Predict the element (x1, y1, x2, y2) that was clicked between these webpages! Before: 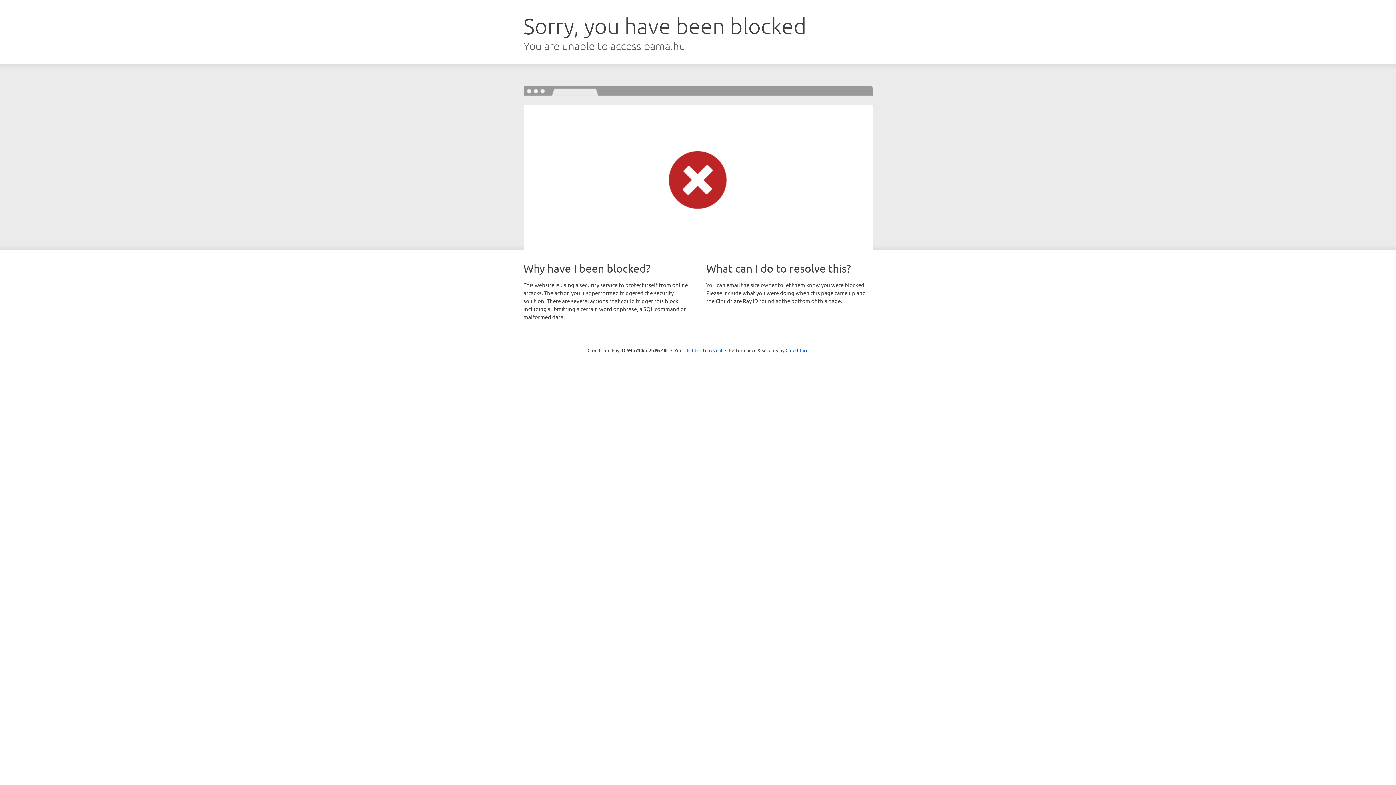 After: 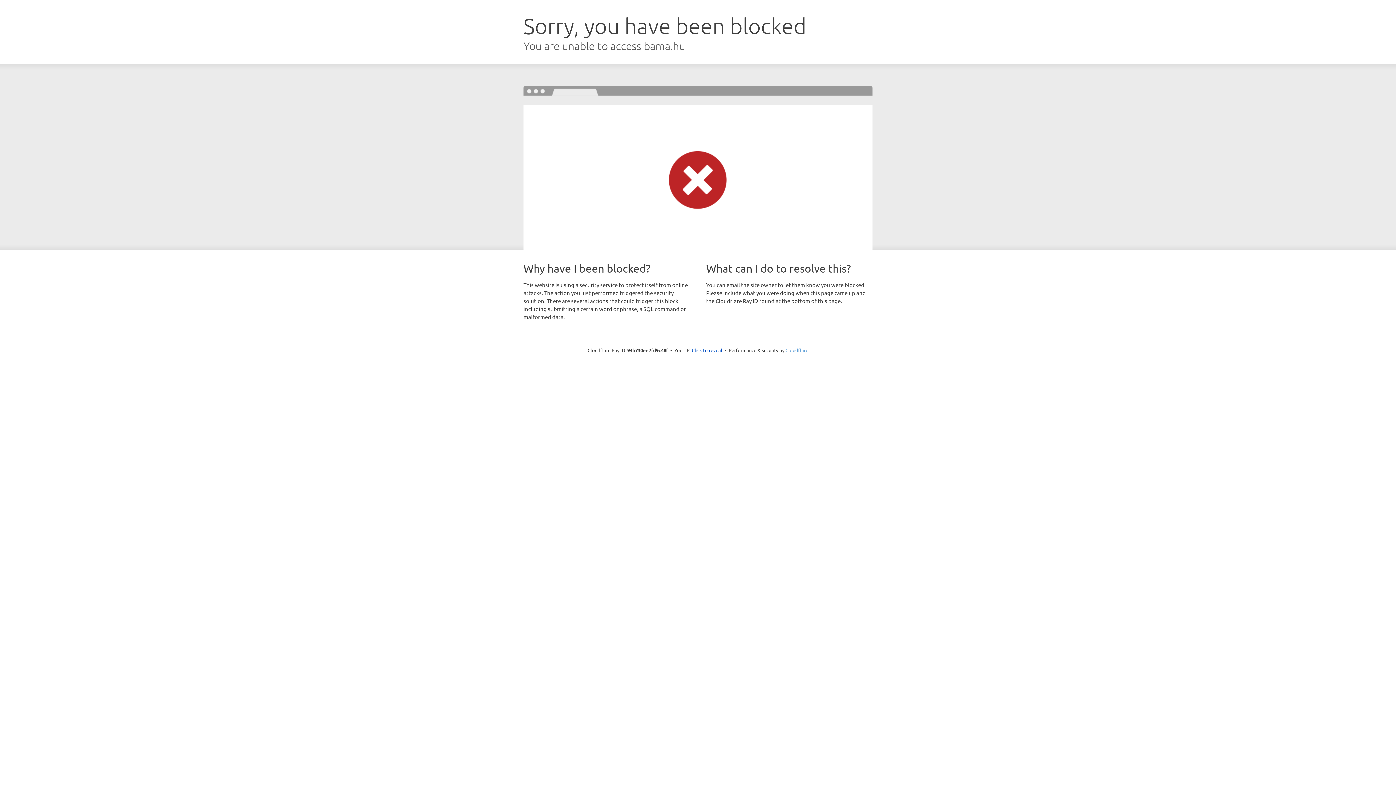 Action: bbox: (785, 347, 808, 353) label: Cloudflare